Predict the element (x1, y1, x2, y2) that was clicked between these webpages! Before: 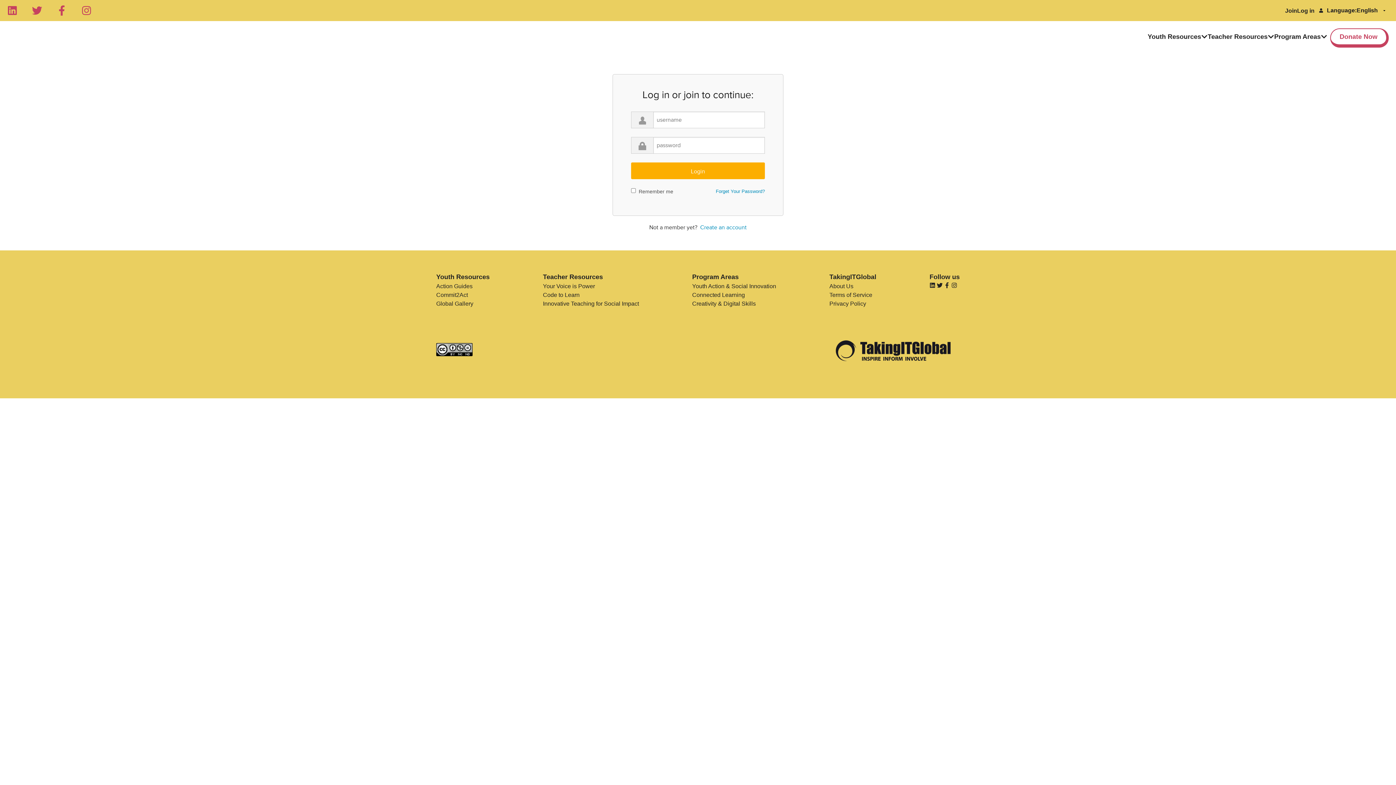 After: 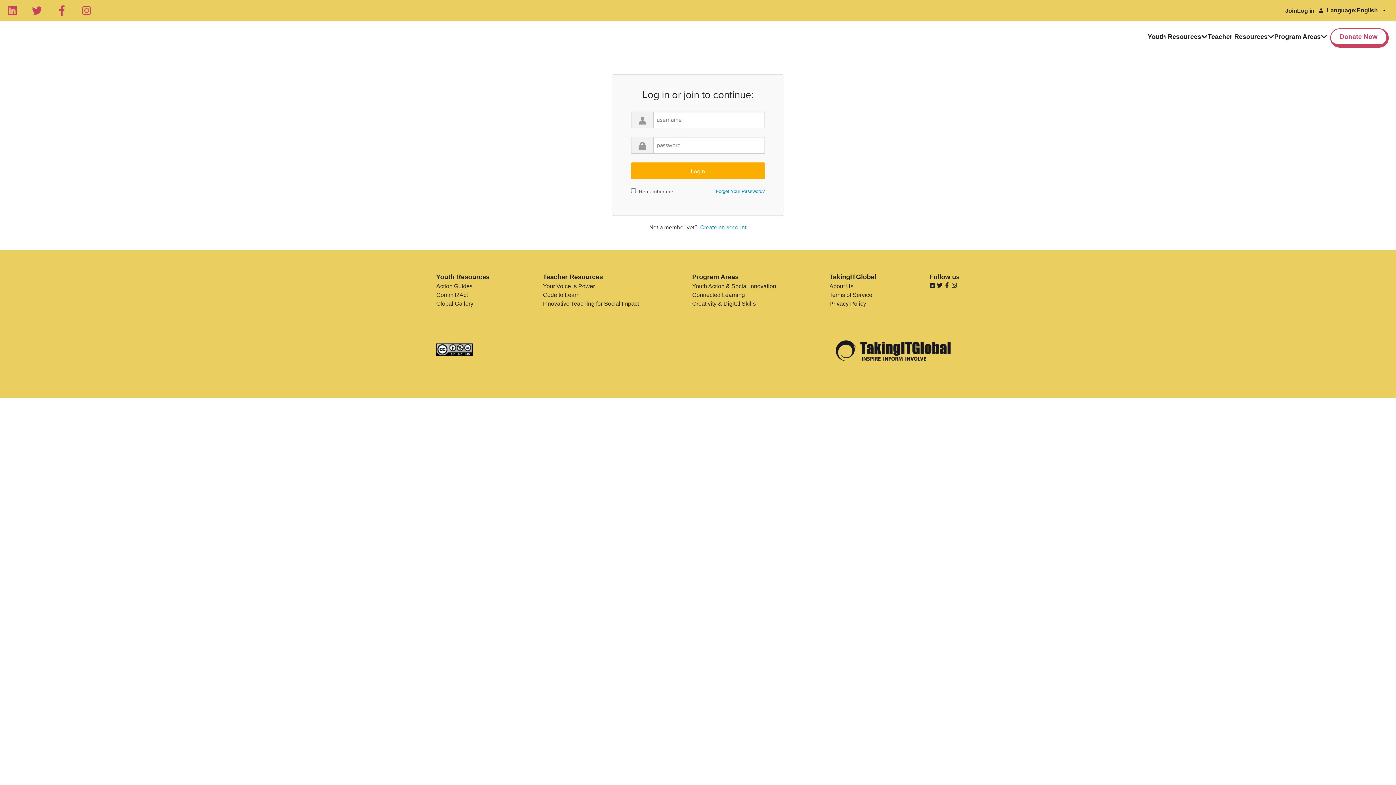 Action: bbox: (436, 343, 472, 356)